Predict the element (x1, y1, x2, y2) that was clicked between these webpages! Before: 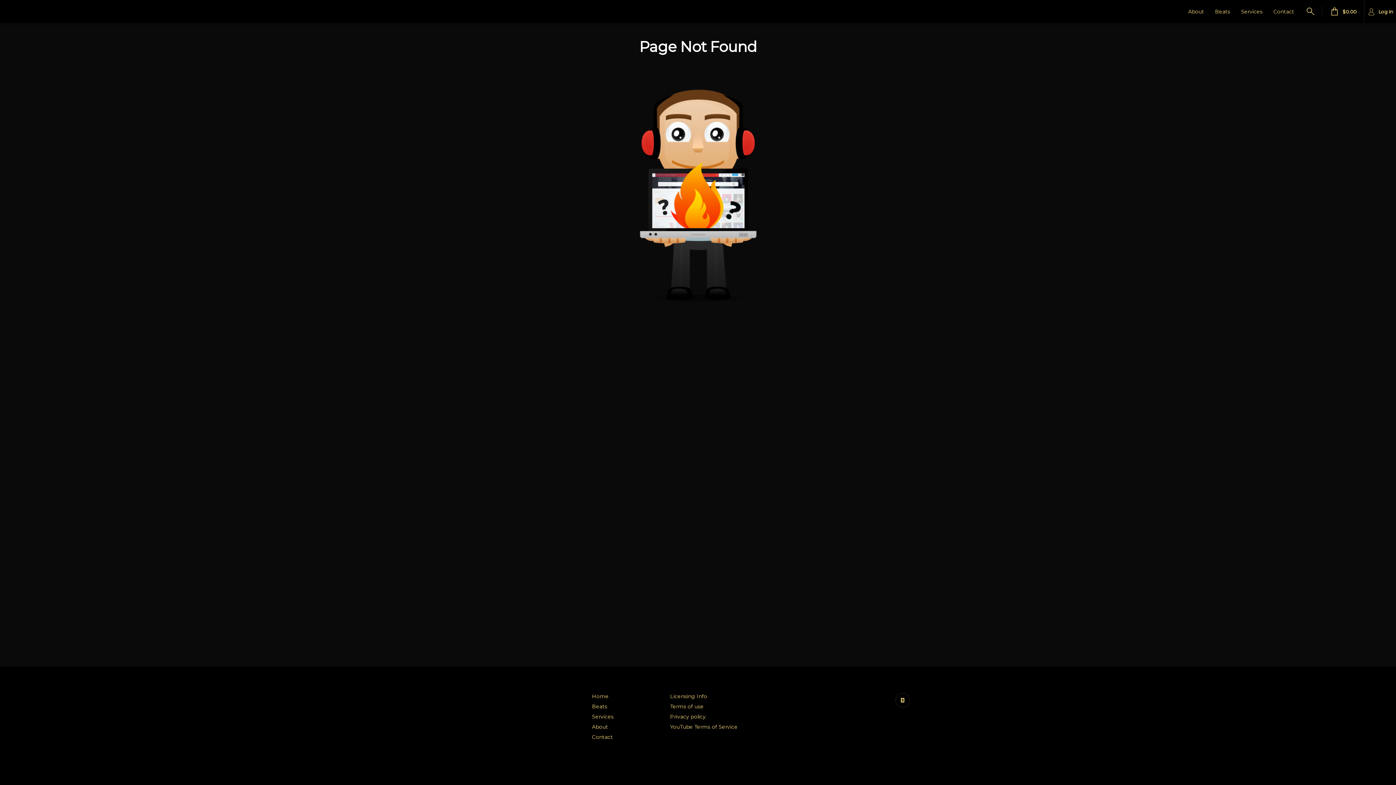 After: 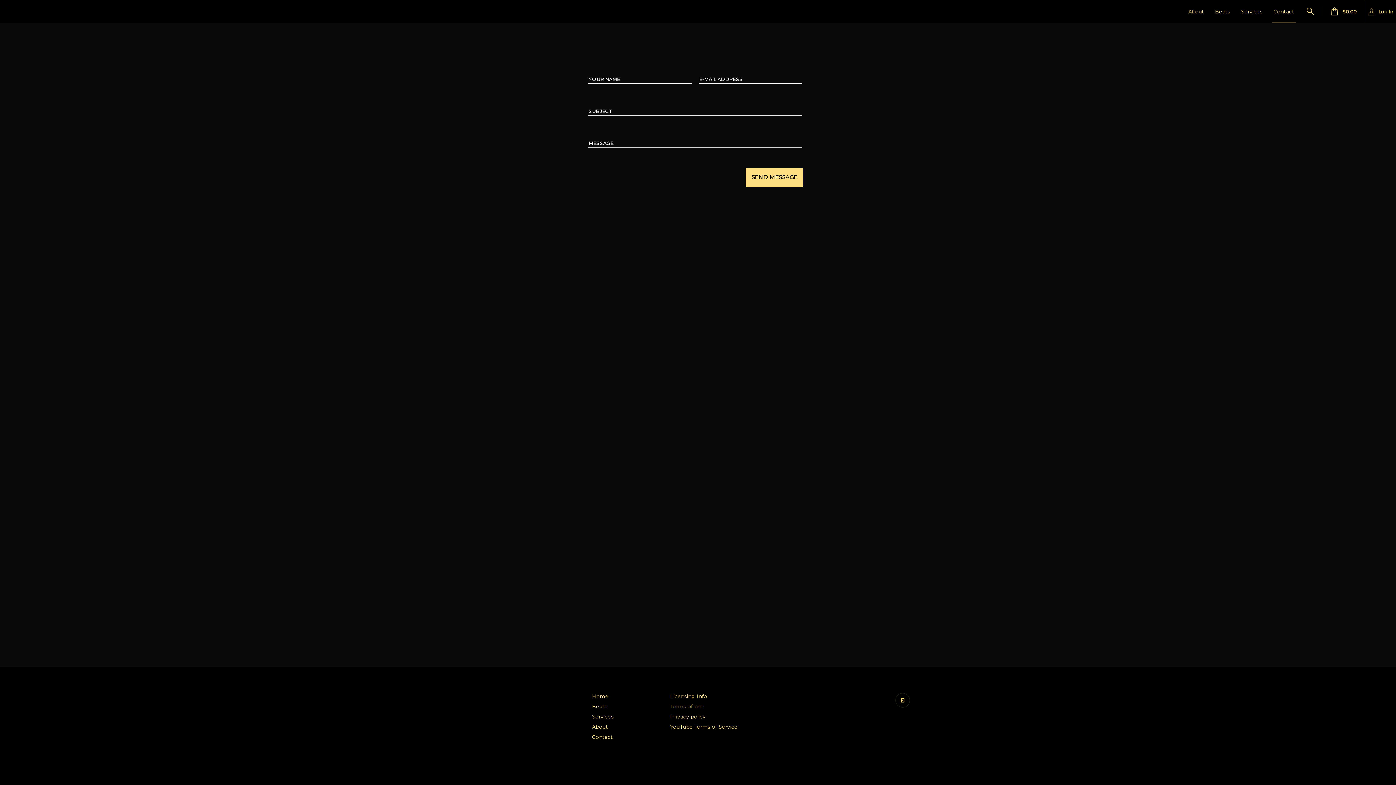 Action: bbox: (1268, 0, 1300, 23) label: Contact